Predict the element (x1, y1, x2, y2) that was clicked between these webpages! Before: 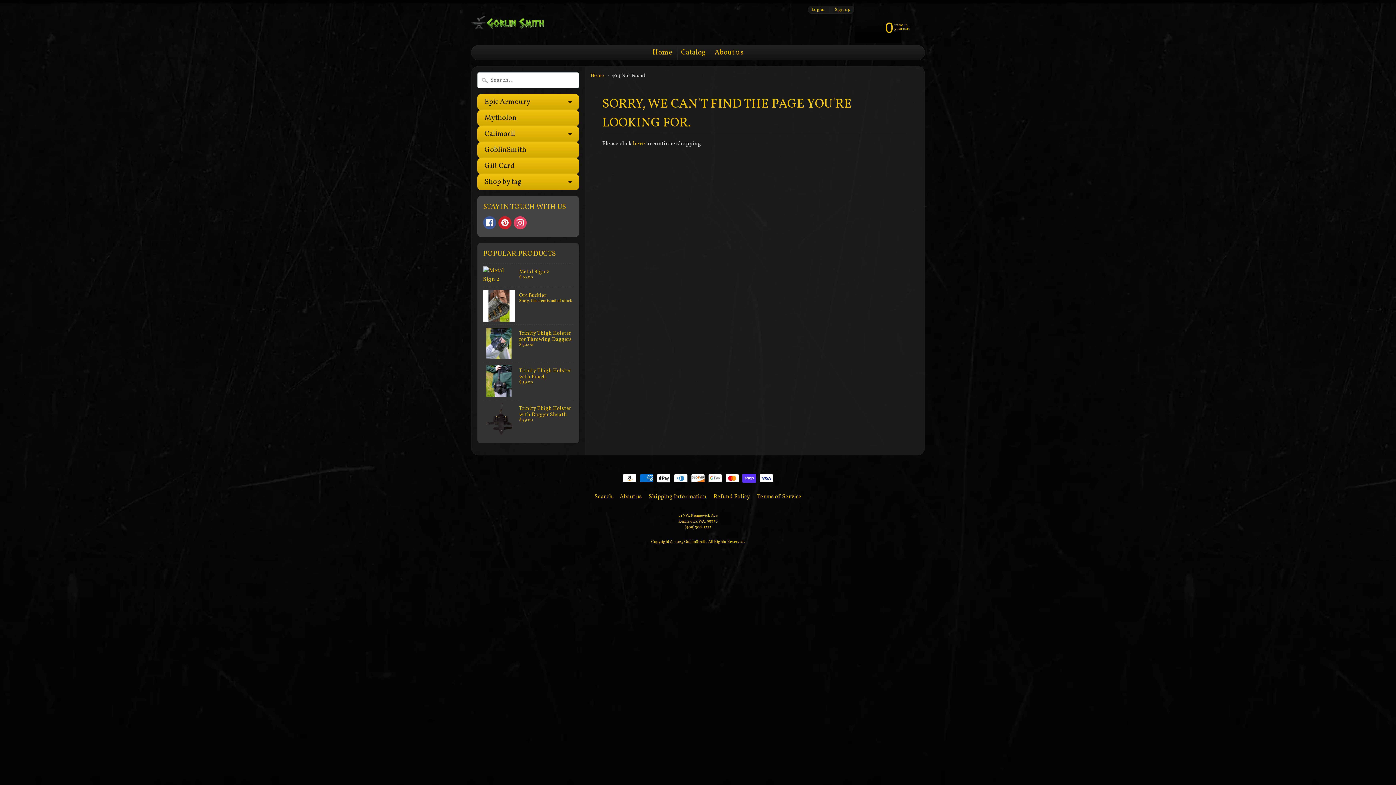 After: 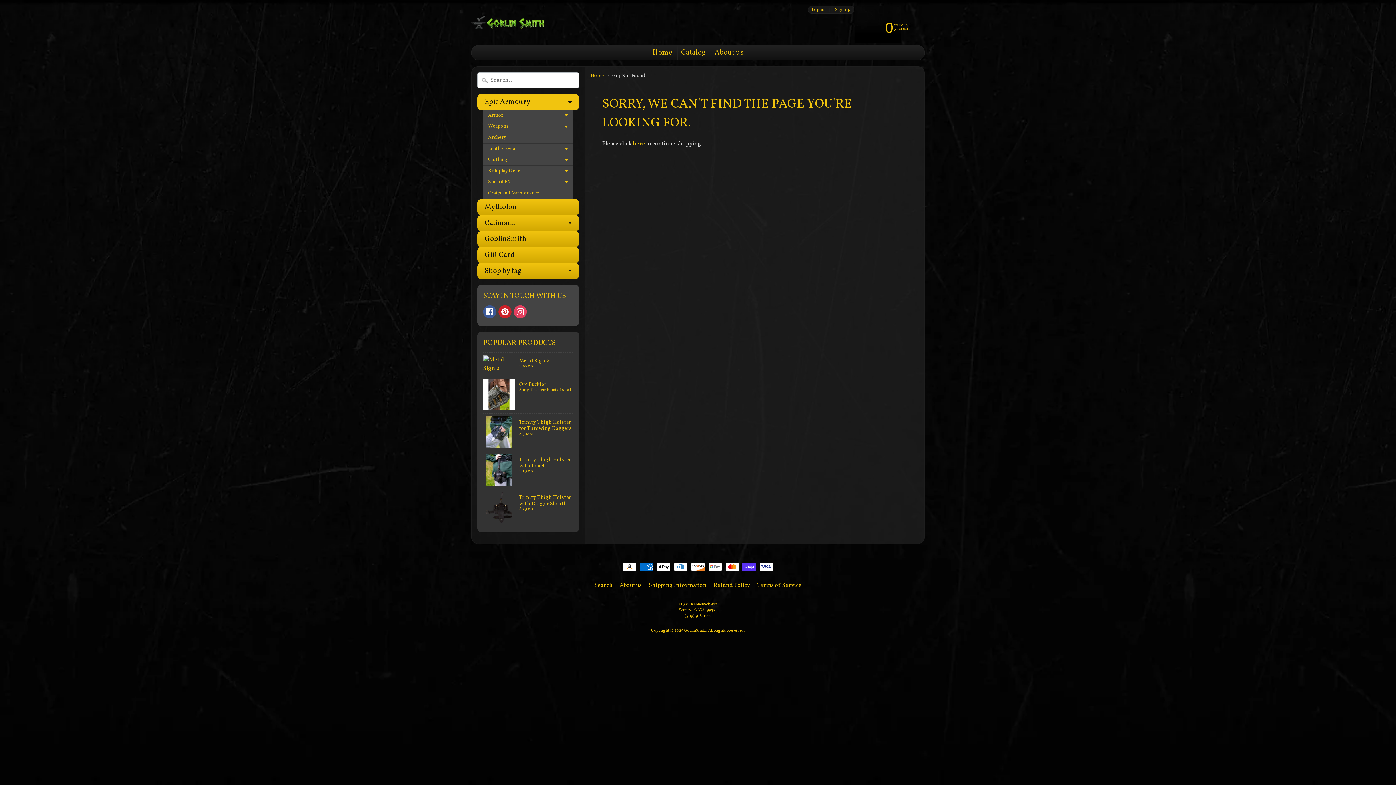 Action: label: Epic Armoury bbox: (477, 94, 579, 110)